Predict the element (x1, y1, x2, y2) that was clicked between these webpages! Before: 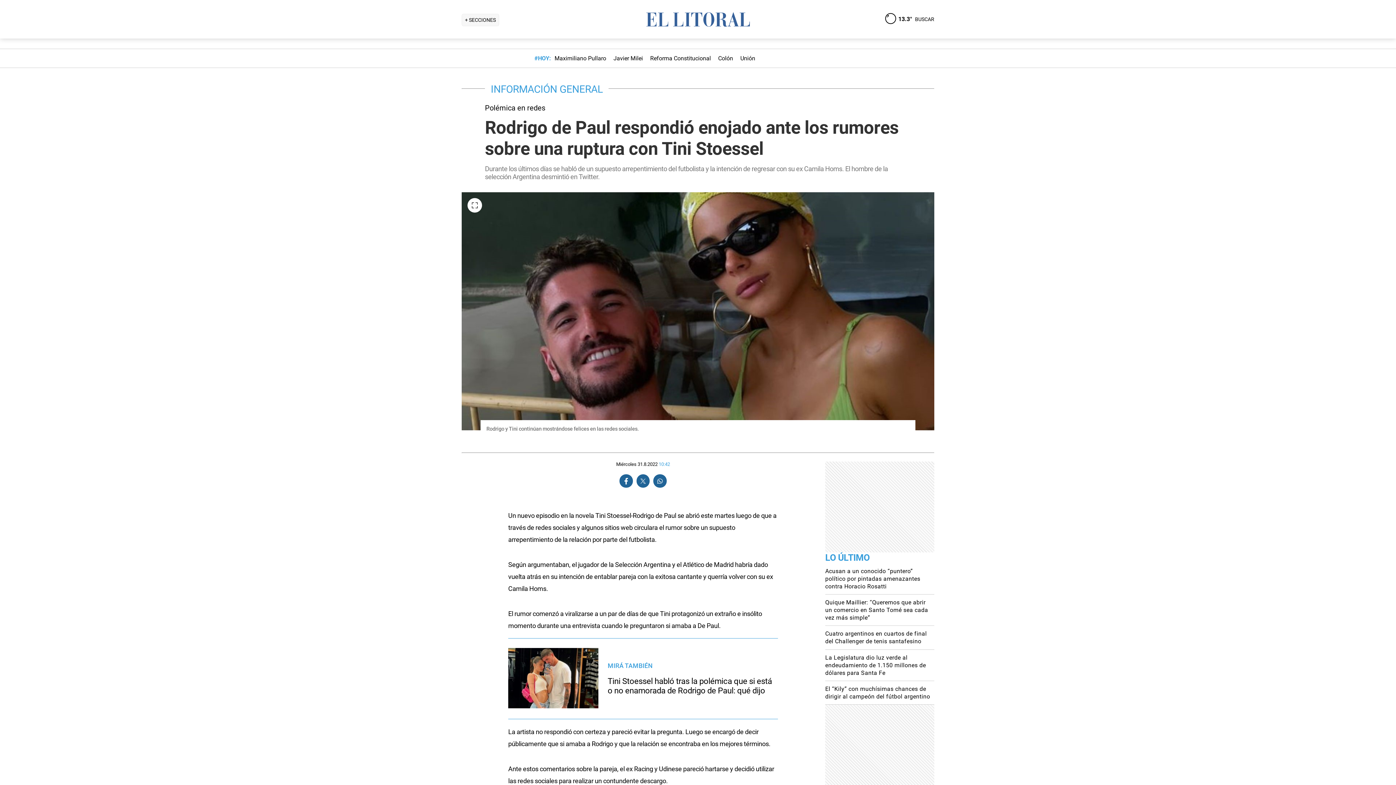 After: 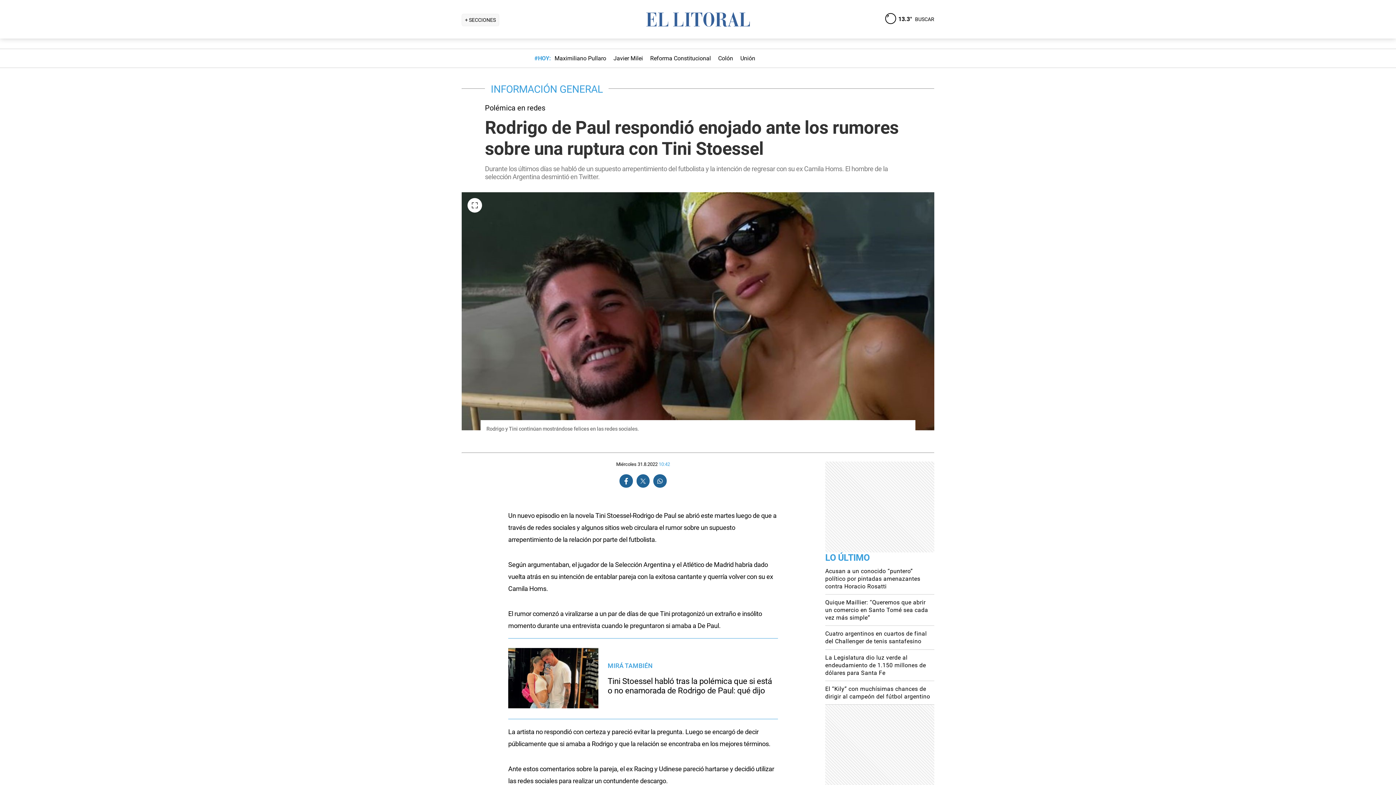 Action: bbox: (634, 474, 651, 488)